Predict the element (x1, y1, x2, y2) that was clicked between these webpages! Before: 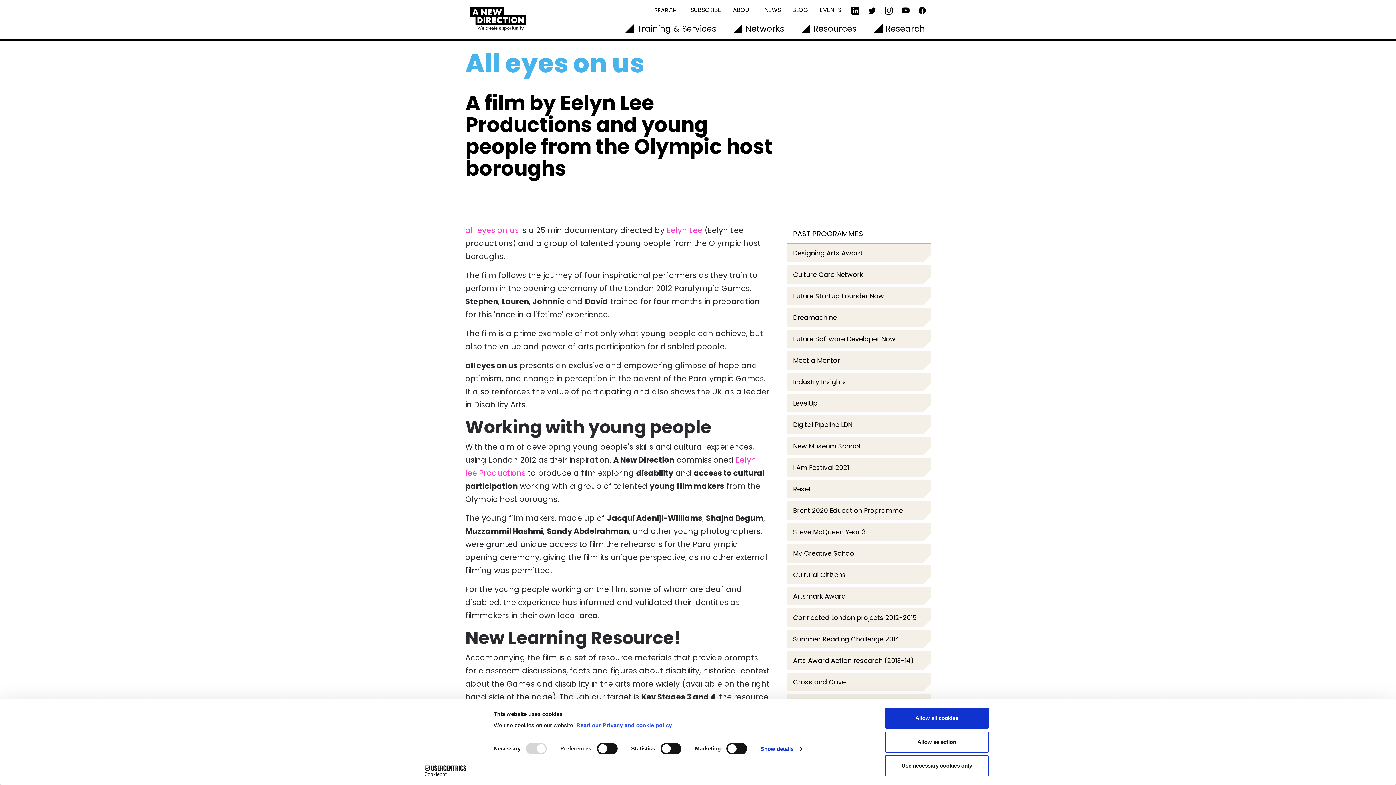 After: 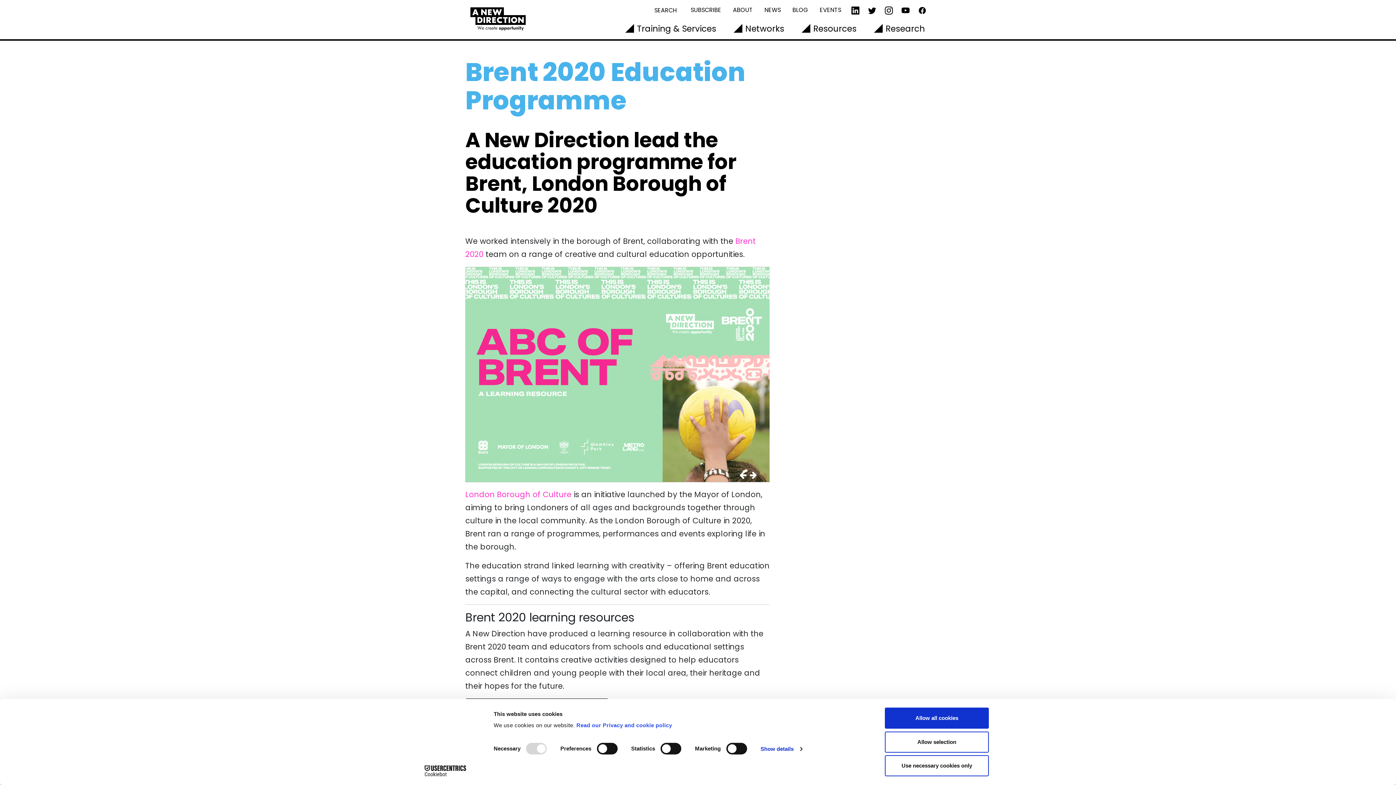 Action: label: Brent 2020 Education Programme bbox: (787, 501, 930, 520)